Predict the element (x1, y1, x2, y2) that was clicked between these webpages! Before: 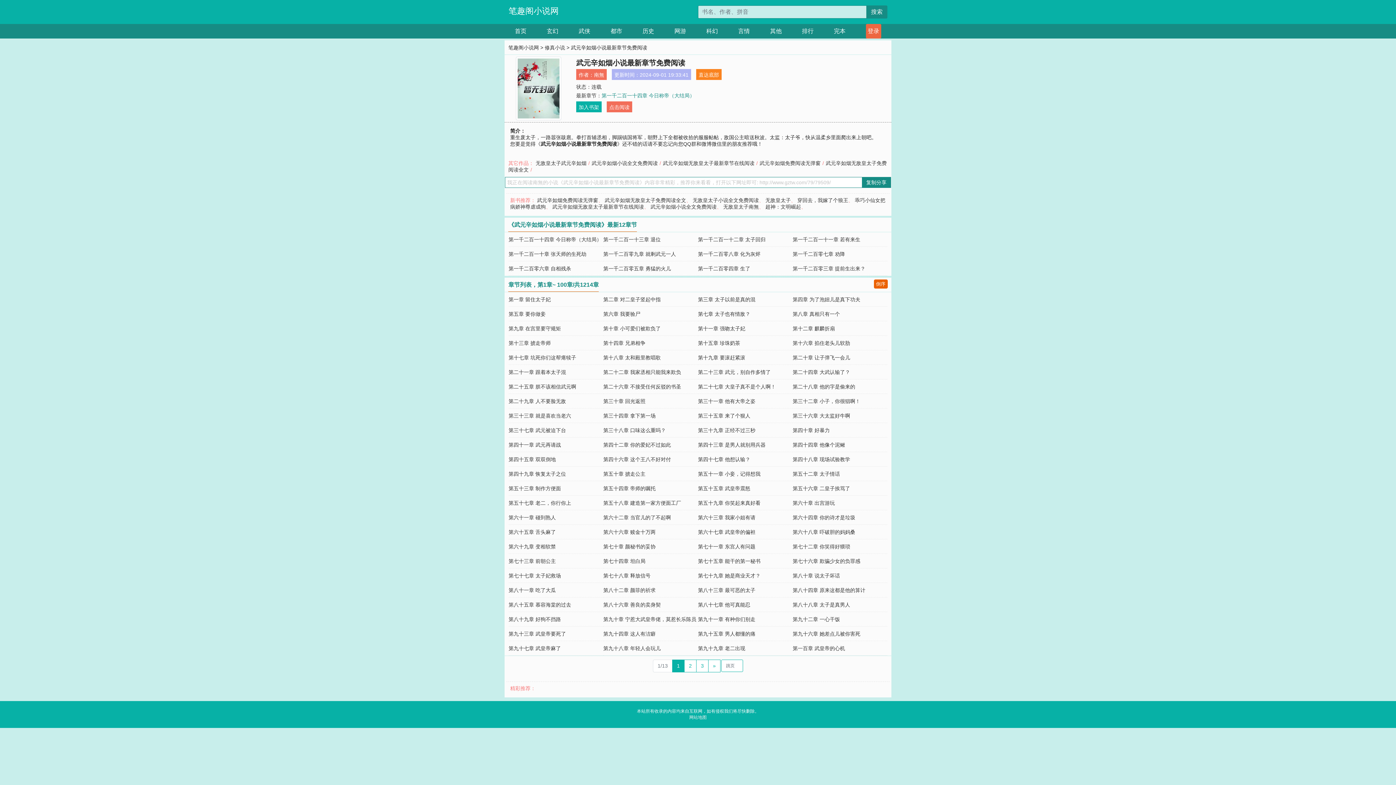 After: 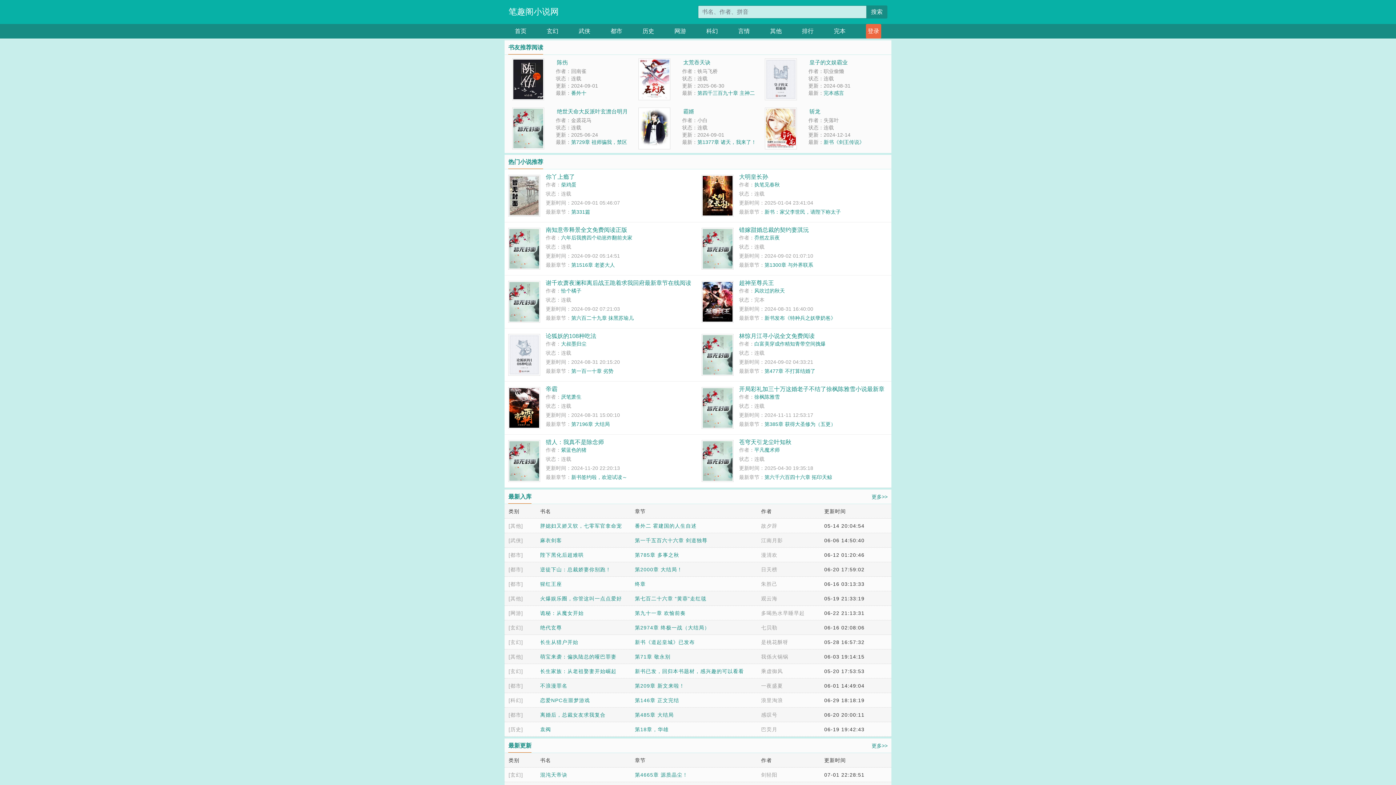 Action: label: 首页 bbox: (515, 24, 526, 38)